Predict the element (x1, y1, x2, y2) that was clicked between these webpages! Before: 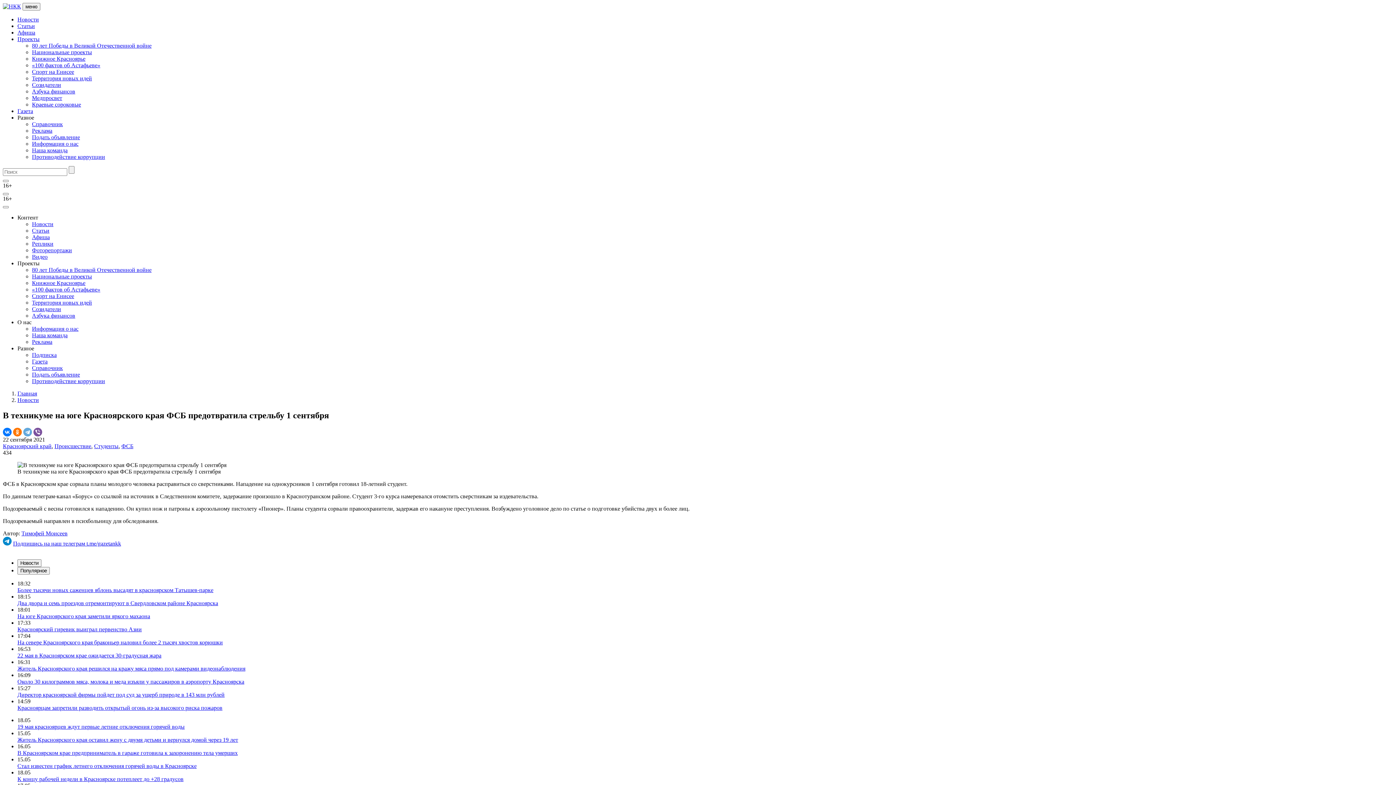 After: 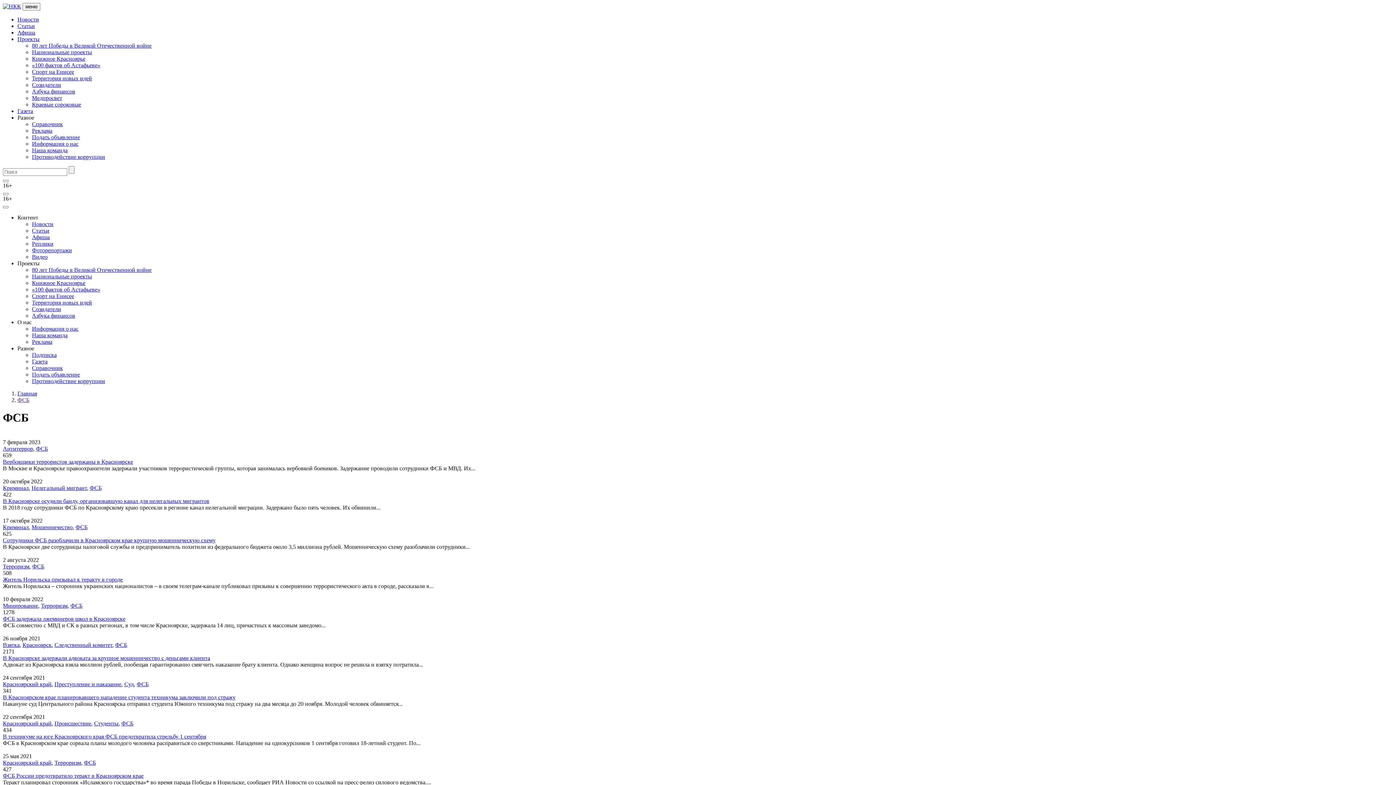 Action: bbox: (121, 443, 133, 449) label: ФСБ